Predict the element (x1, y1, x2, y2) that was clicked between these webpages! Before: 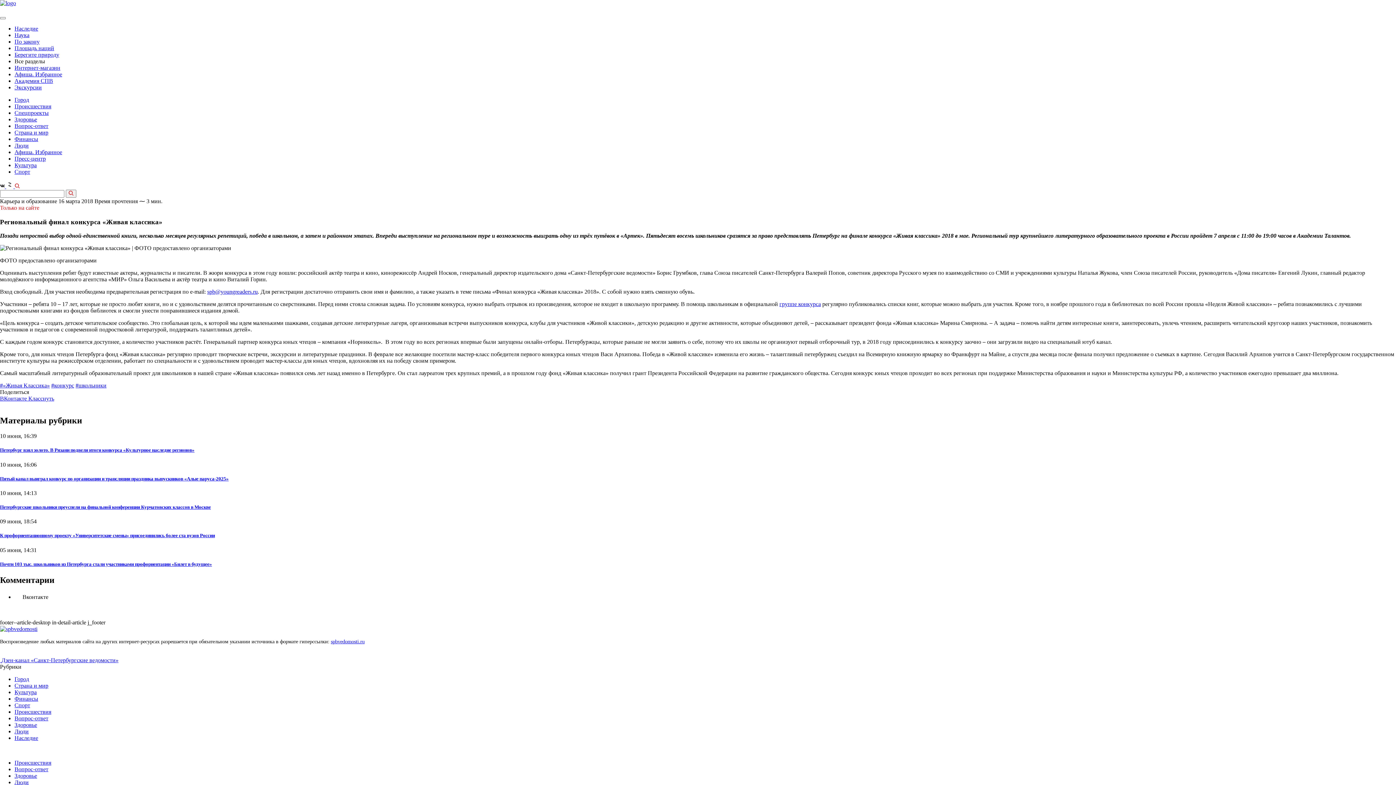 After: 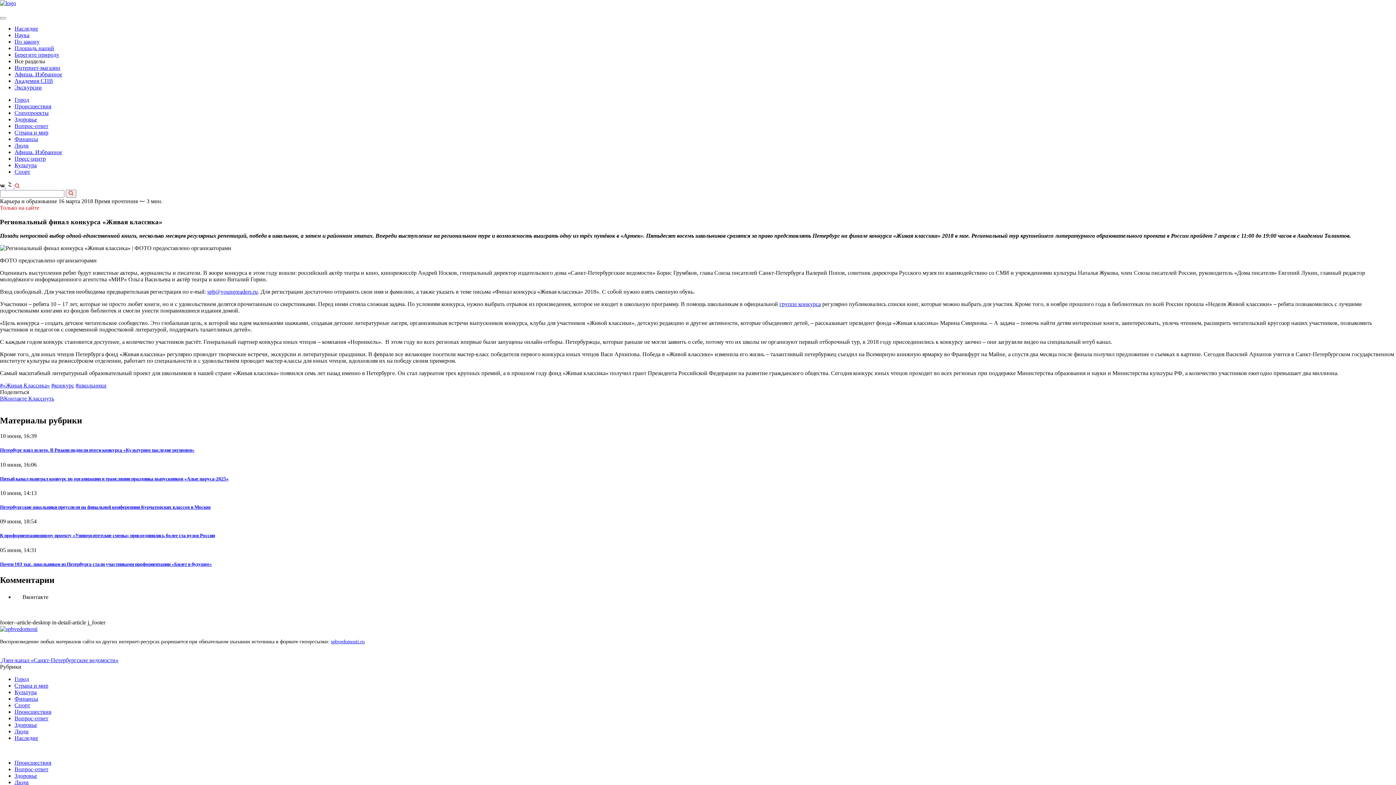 Action: bbox: (14, 58, 45, 64) label: Все разделы